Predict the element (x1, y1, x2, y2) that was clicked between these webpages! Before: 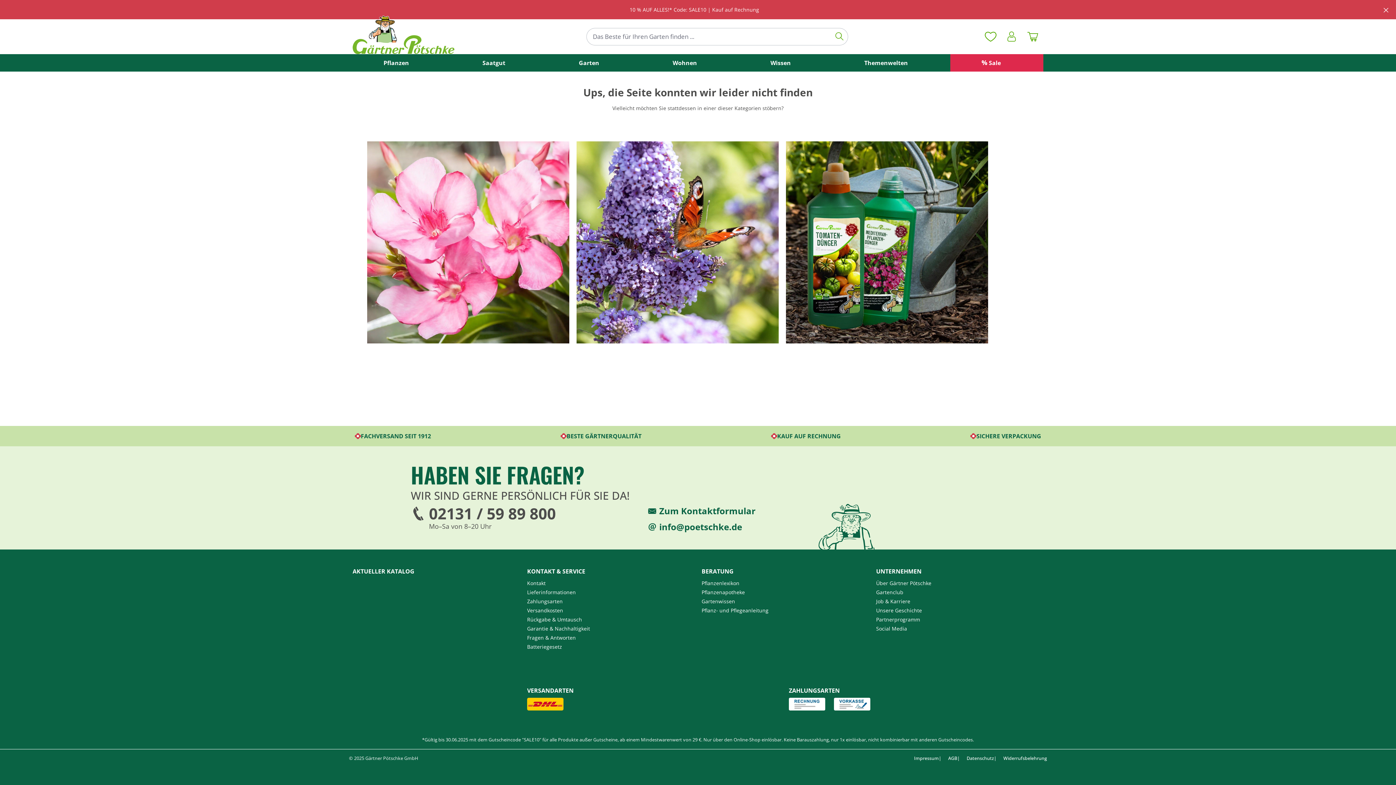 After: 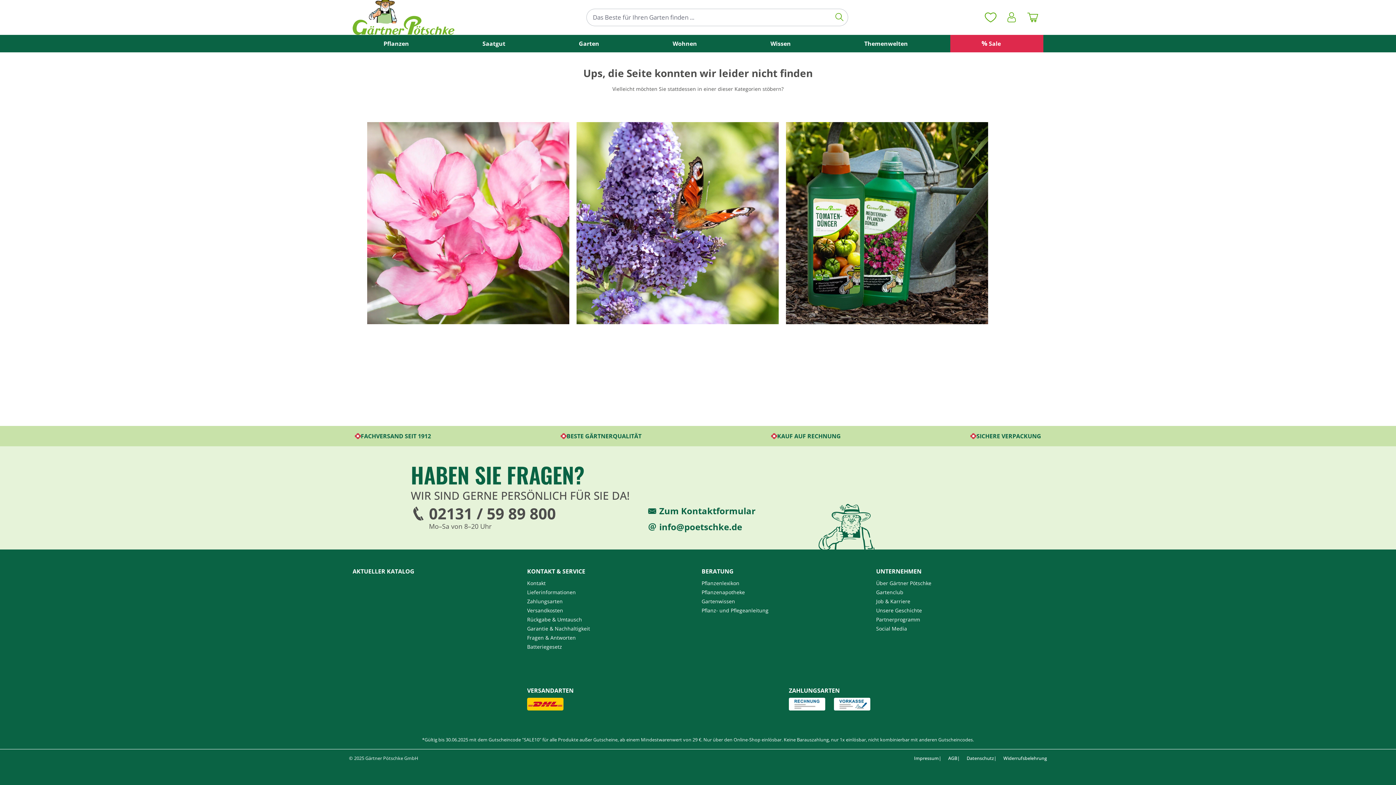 Action: label: global.default.close bbox: (1383, 5, 1389, 11)